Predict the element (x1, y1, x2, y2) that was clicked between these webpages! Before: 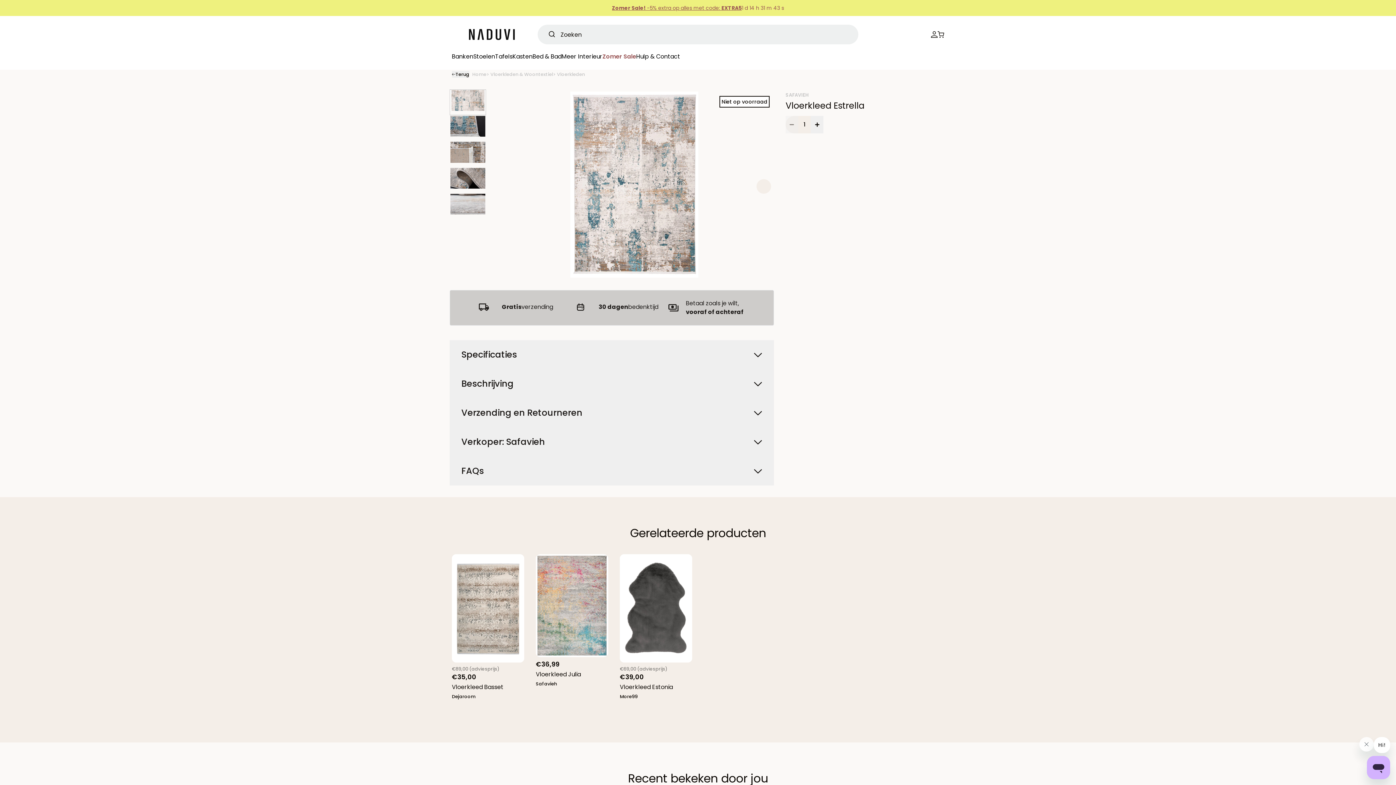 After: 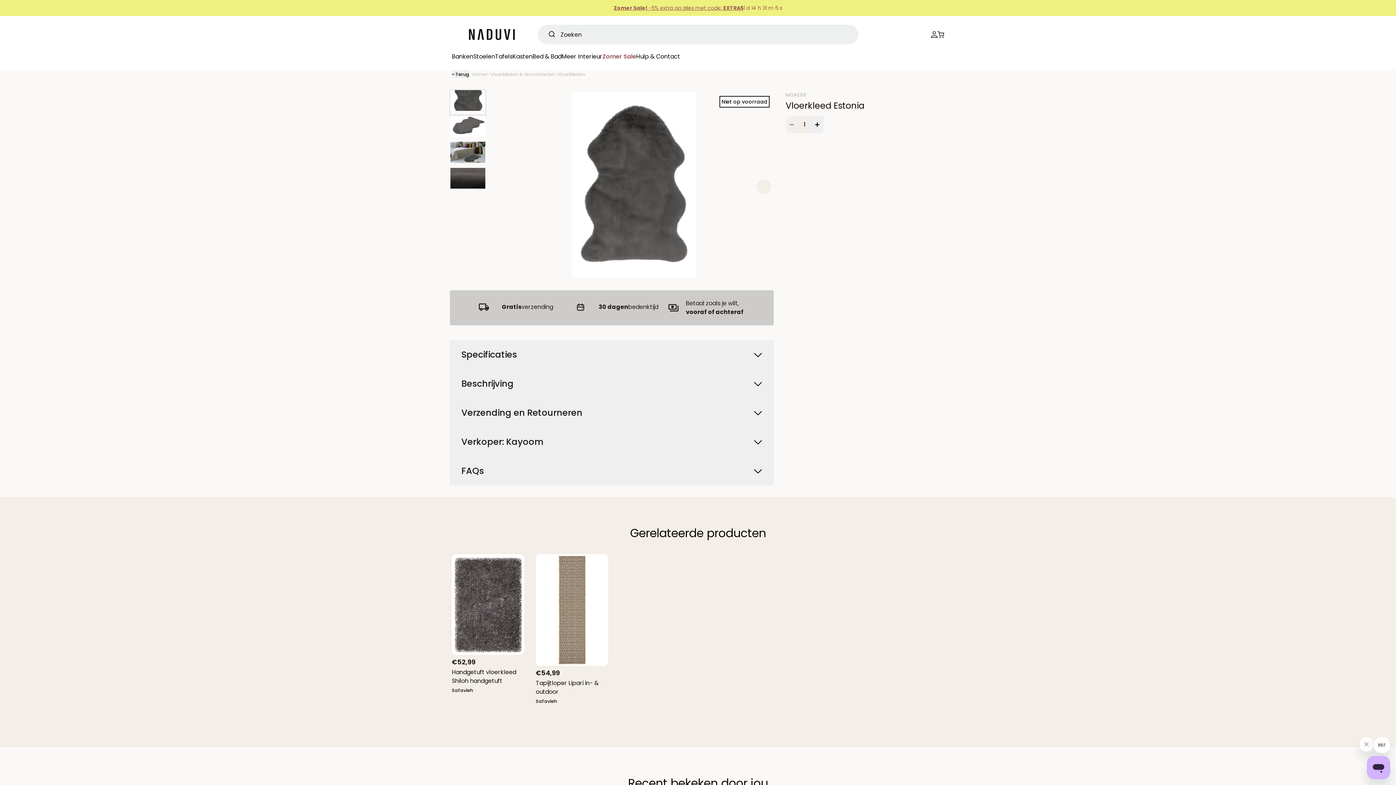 Action: bbox: (620, 683, 692, 691) label: Vloerkleed Estonia